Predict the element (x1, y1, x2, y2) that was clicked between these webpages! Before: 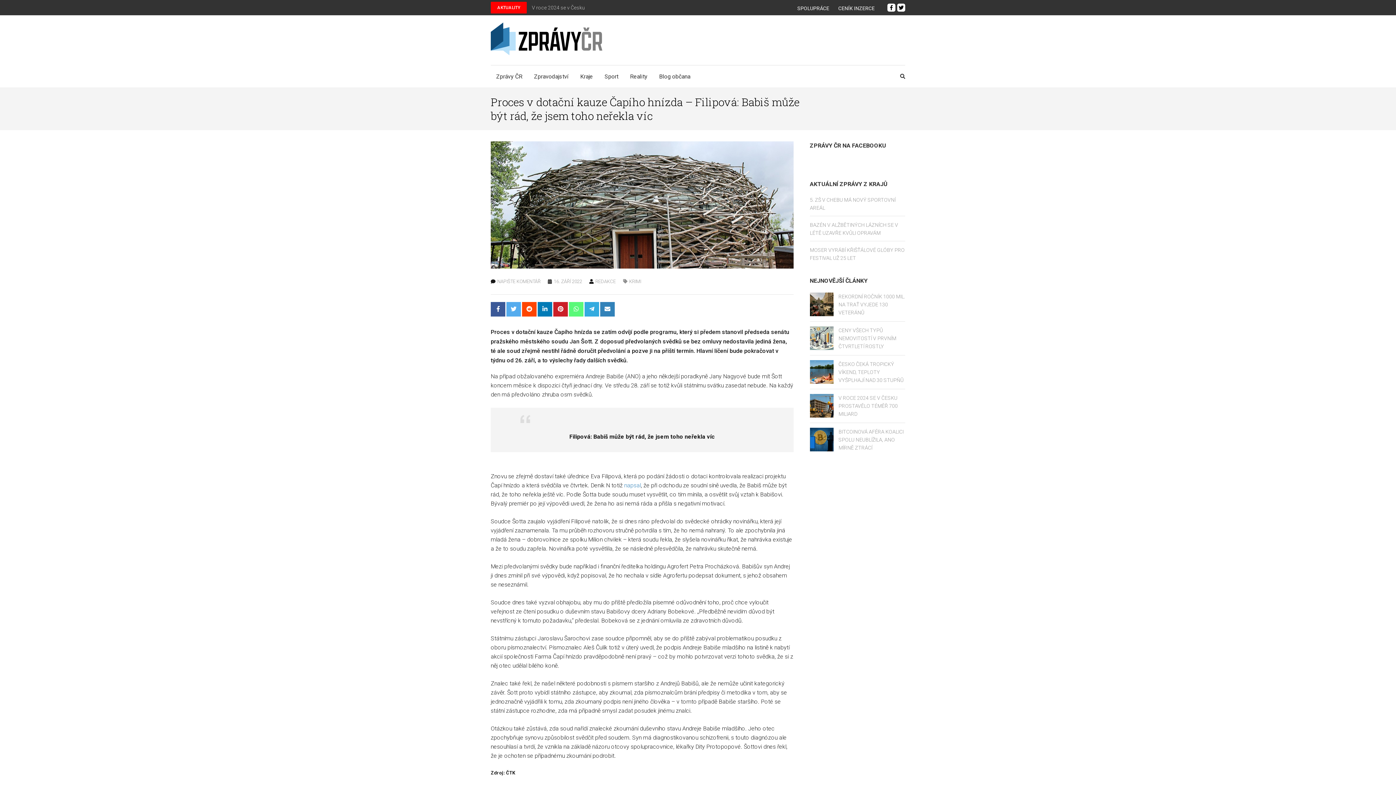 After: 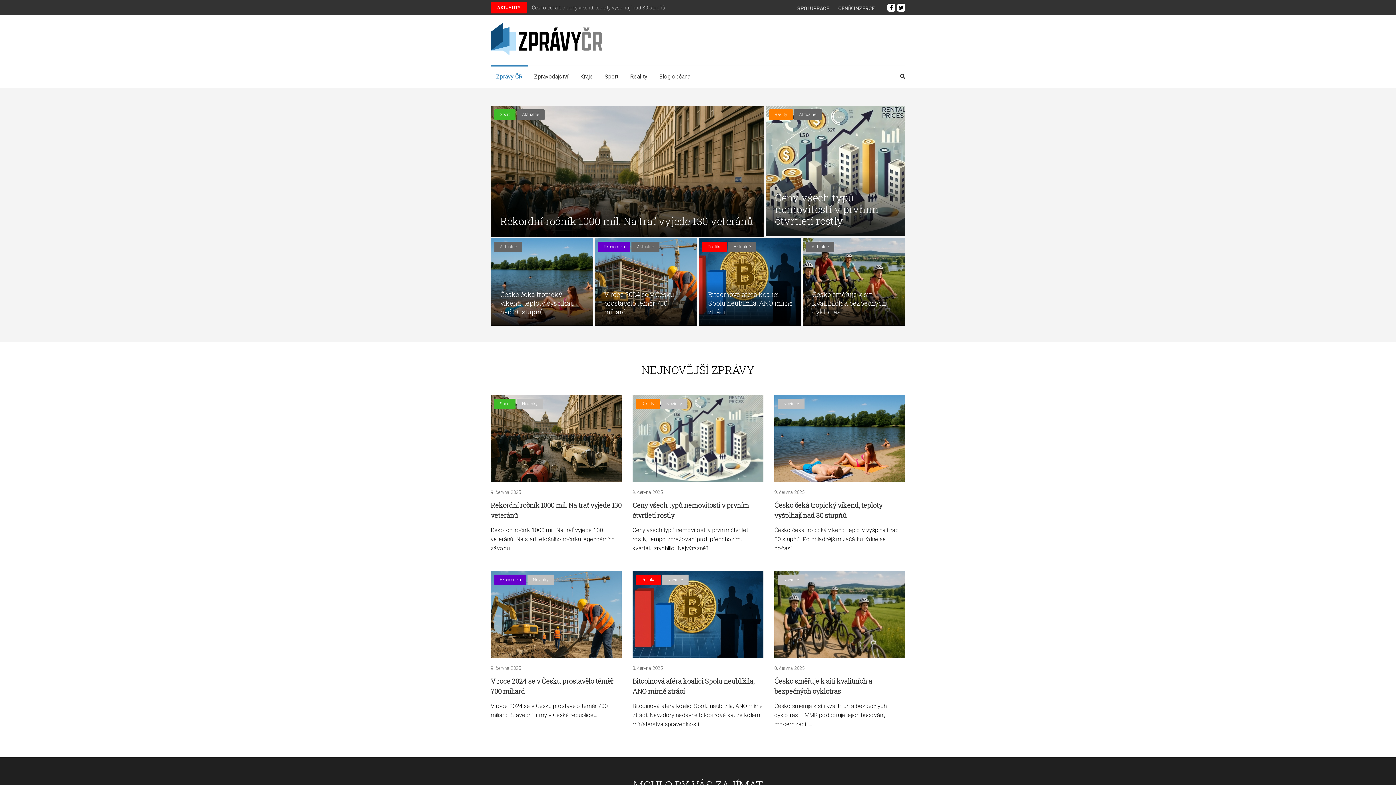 Action: bbox: (490, 22, 602, 57)